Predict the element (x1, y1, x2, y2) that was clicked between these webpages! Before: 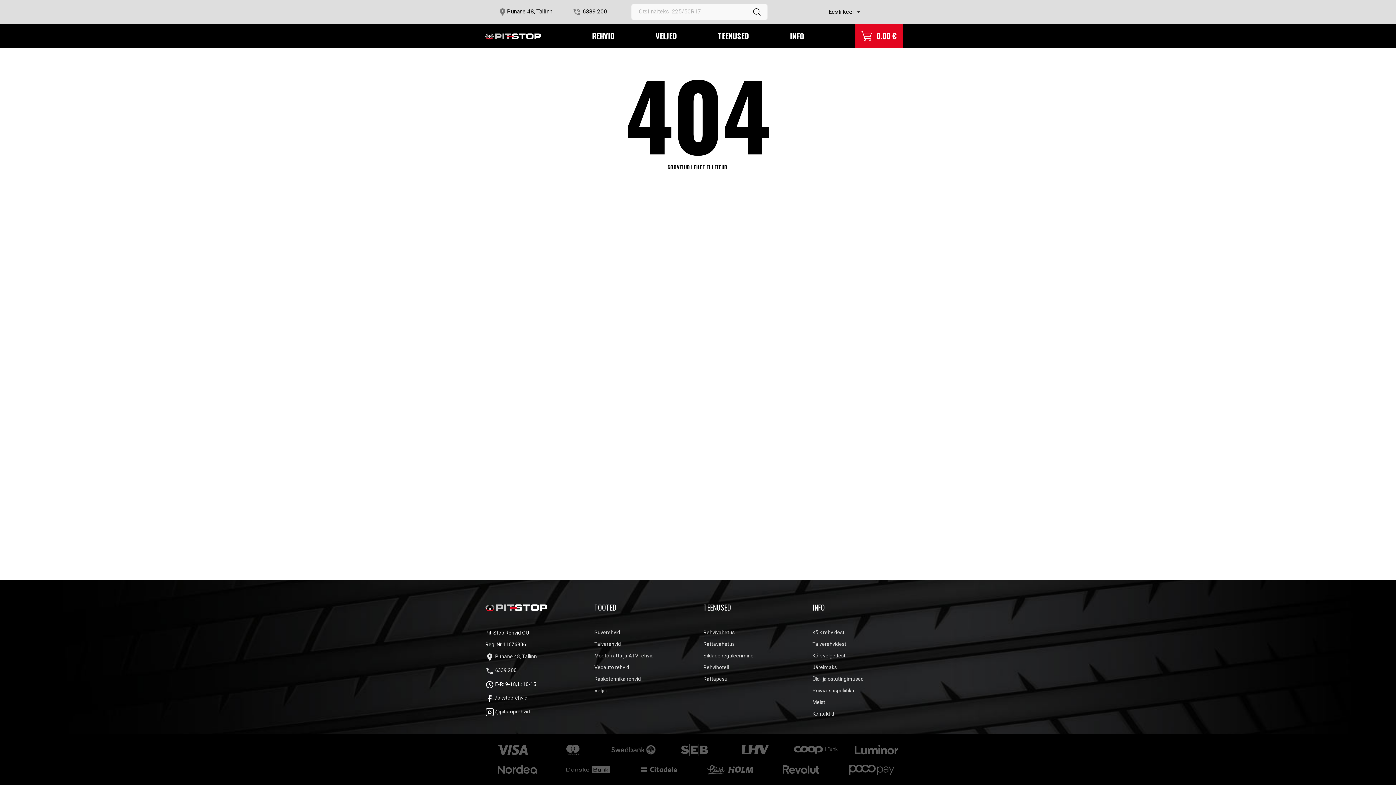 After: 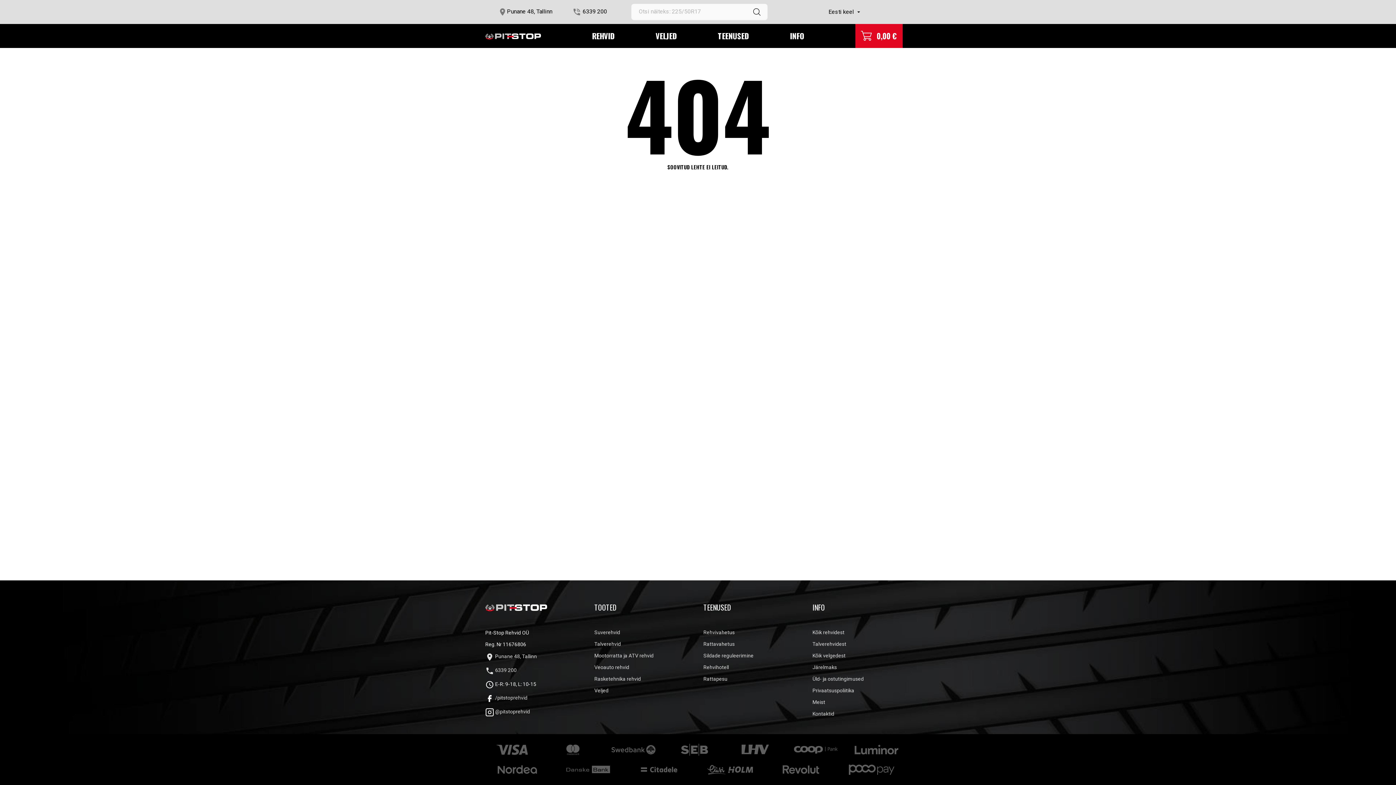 Action: bbox: (485, 667, 516, 673) label:  6339 200